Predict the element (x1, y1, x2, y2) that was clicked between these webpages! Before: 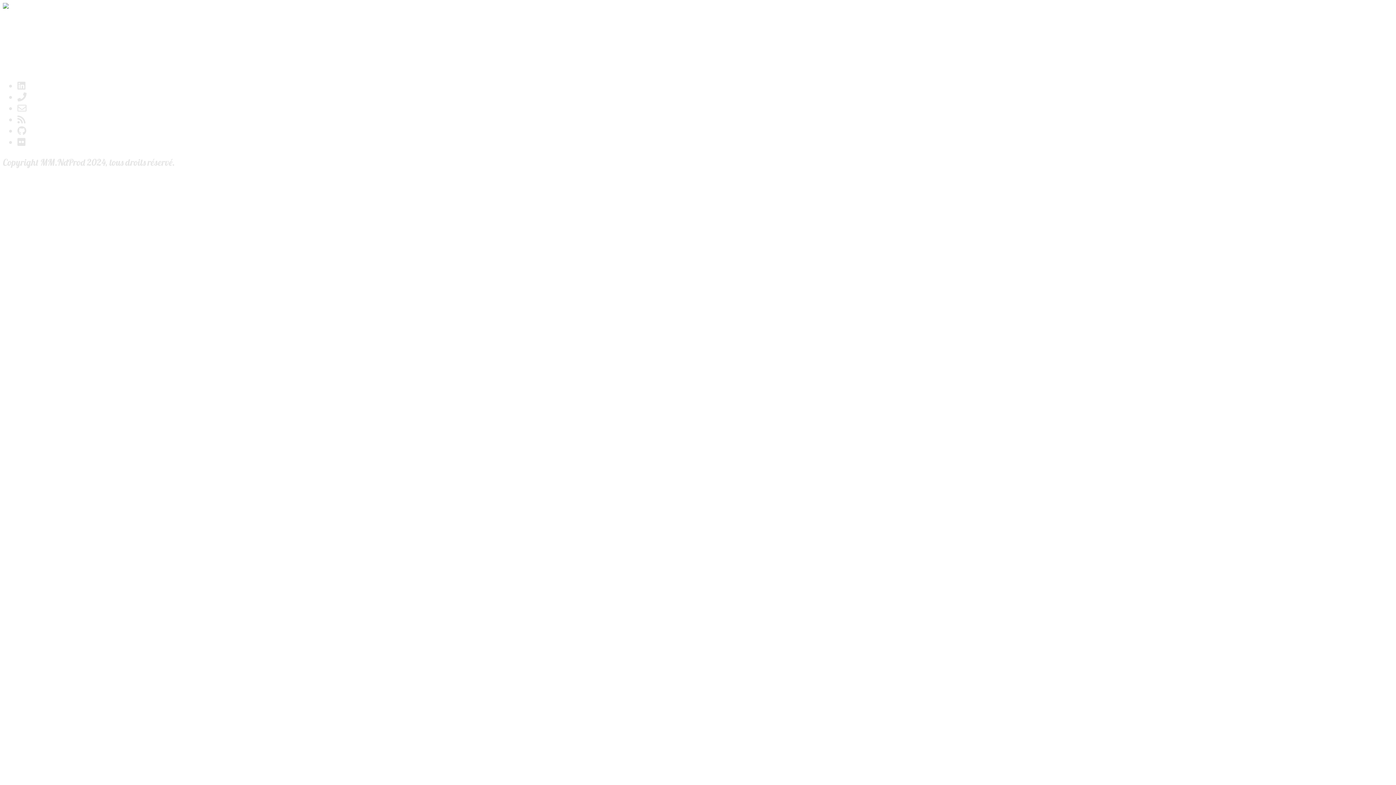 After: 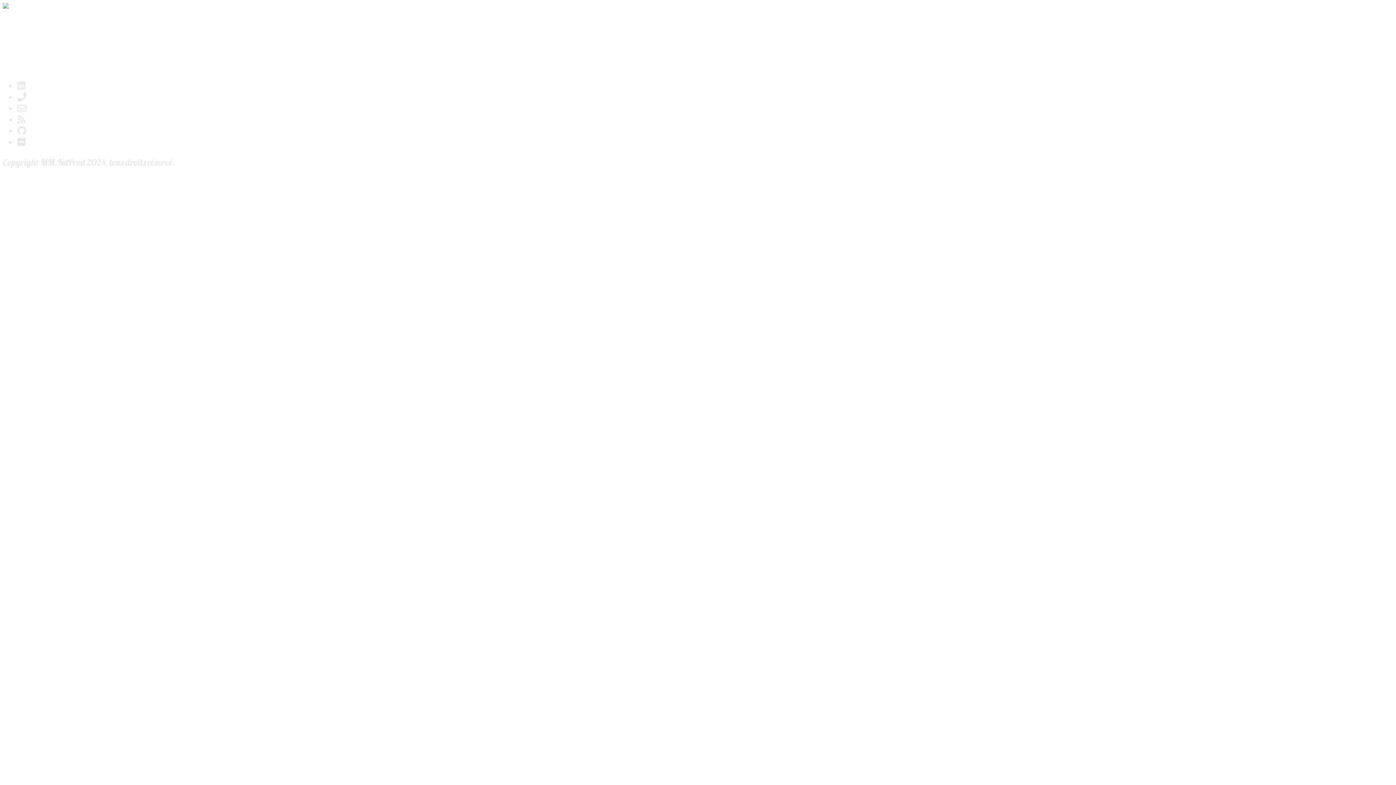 Action: bbox: (17, 125, 26, 136)